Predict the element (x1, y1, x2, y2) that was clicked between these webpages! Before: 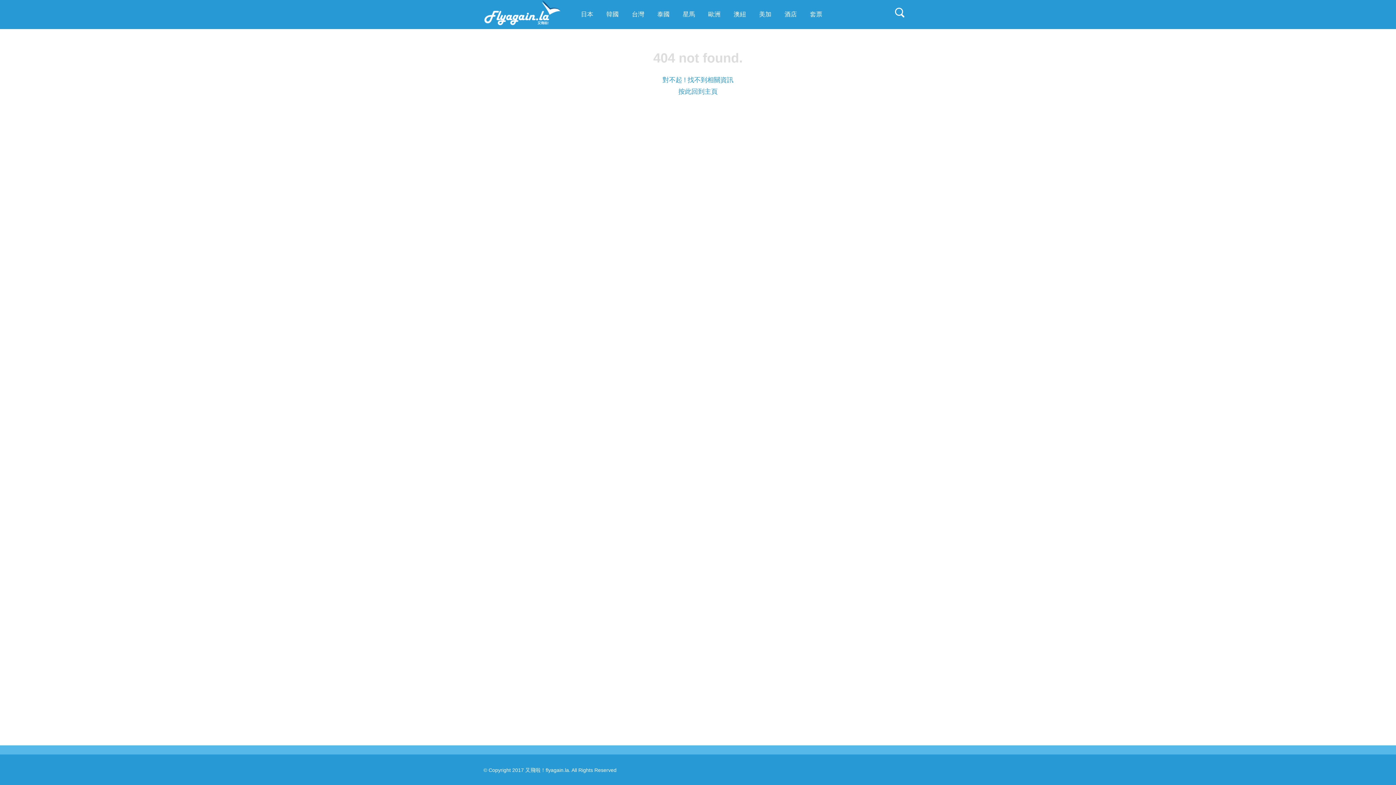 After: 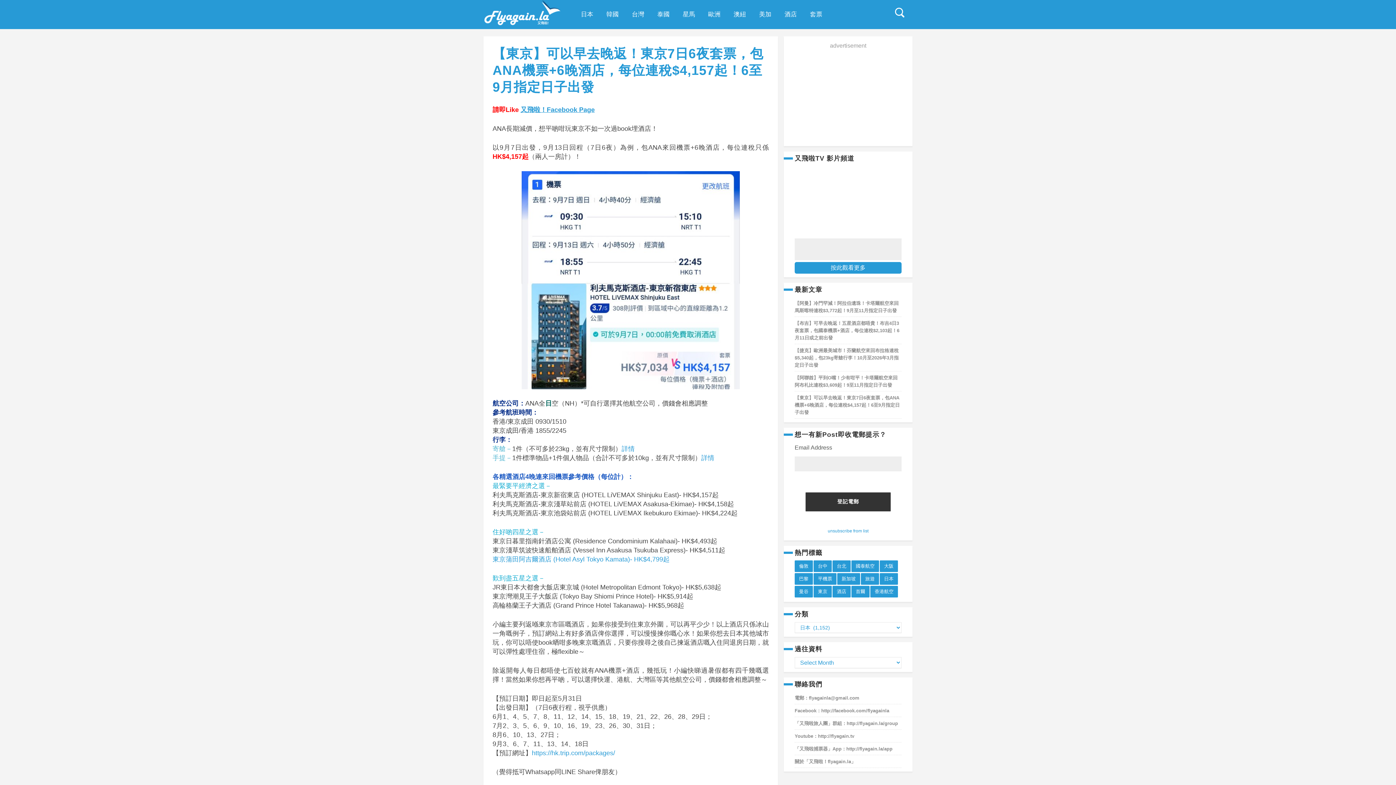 Action: label: 日本 bbox: (574, 1, 600, 27)